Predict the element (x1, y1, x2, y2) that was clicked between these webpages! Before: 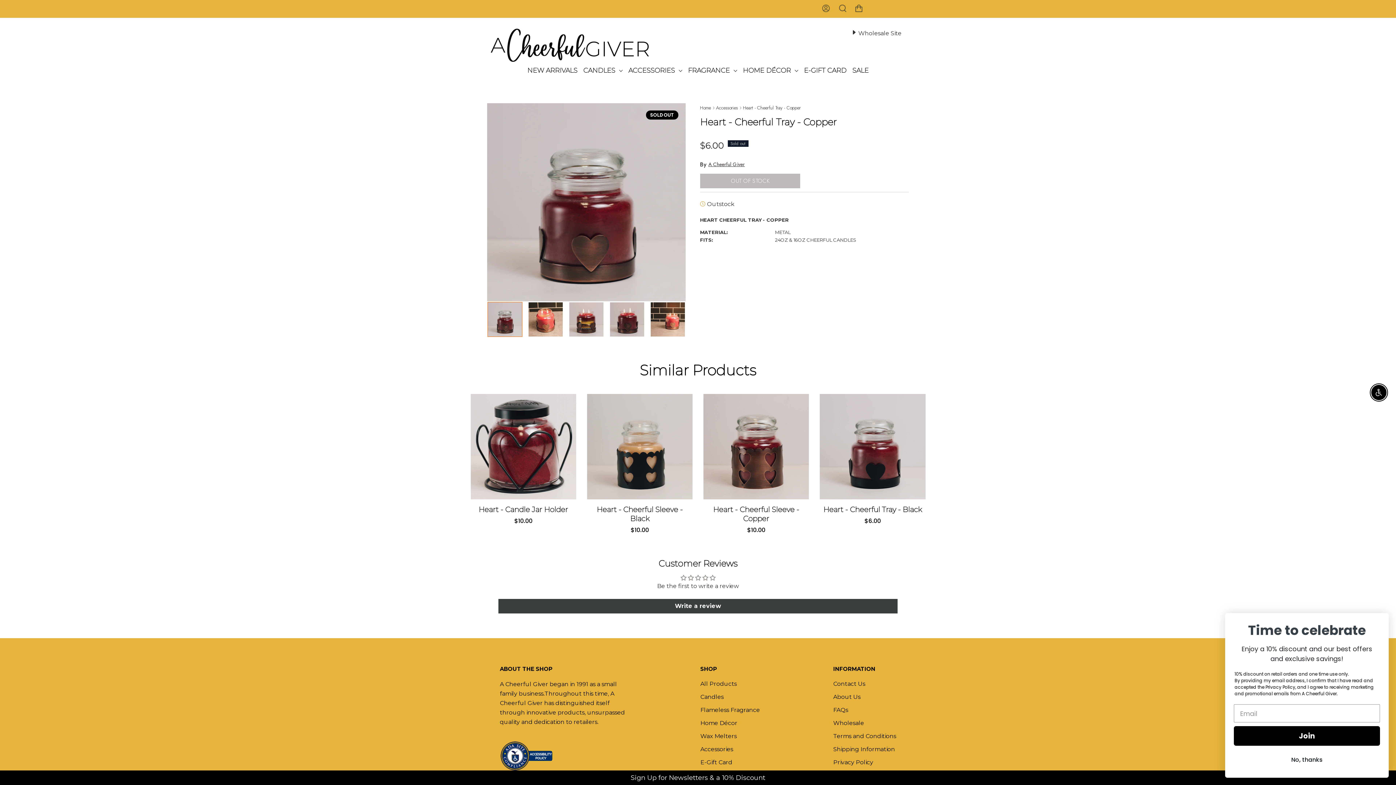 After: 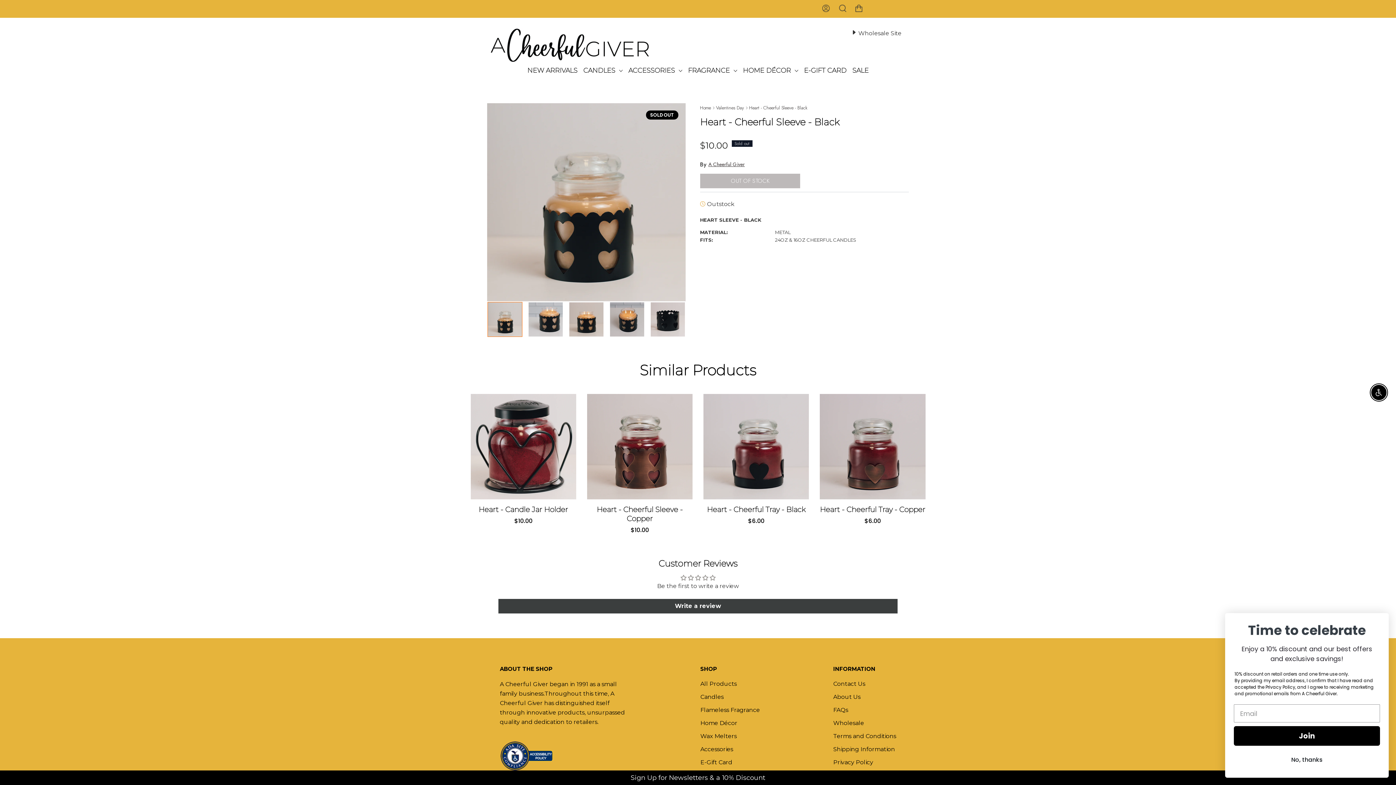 Action: bbox: (587, 394, 692, 499)